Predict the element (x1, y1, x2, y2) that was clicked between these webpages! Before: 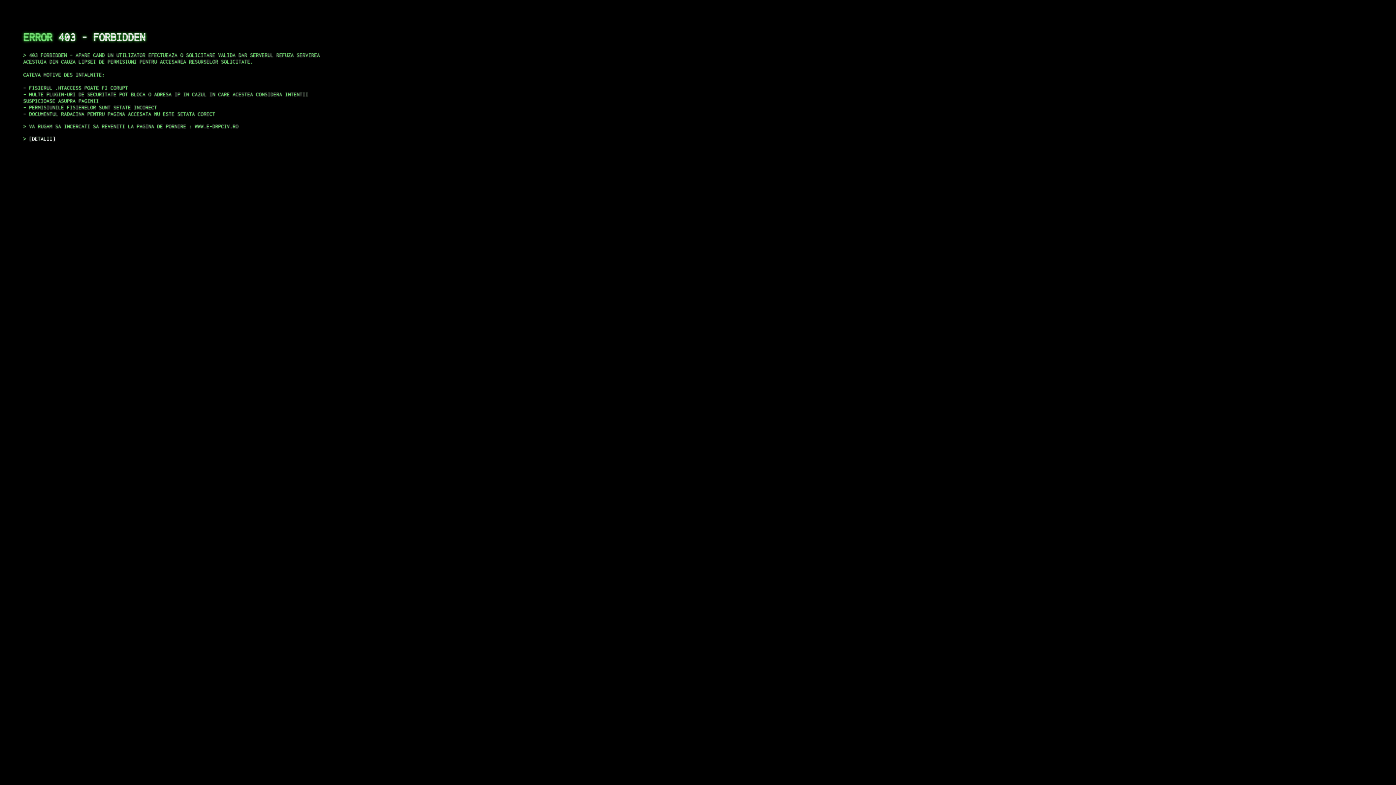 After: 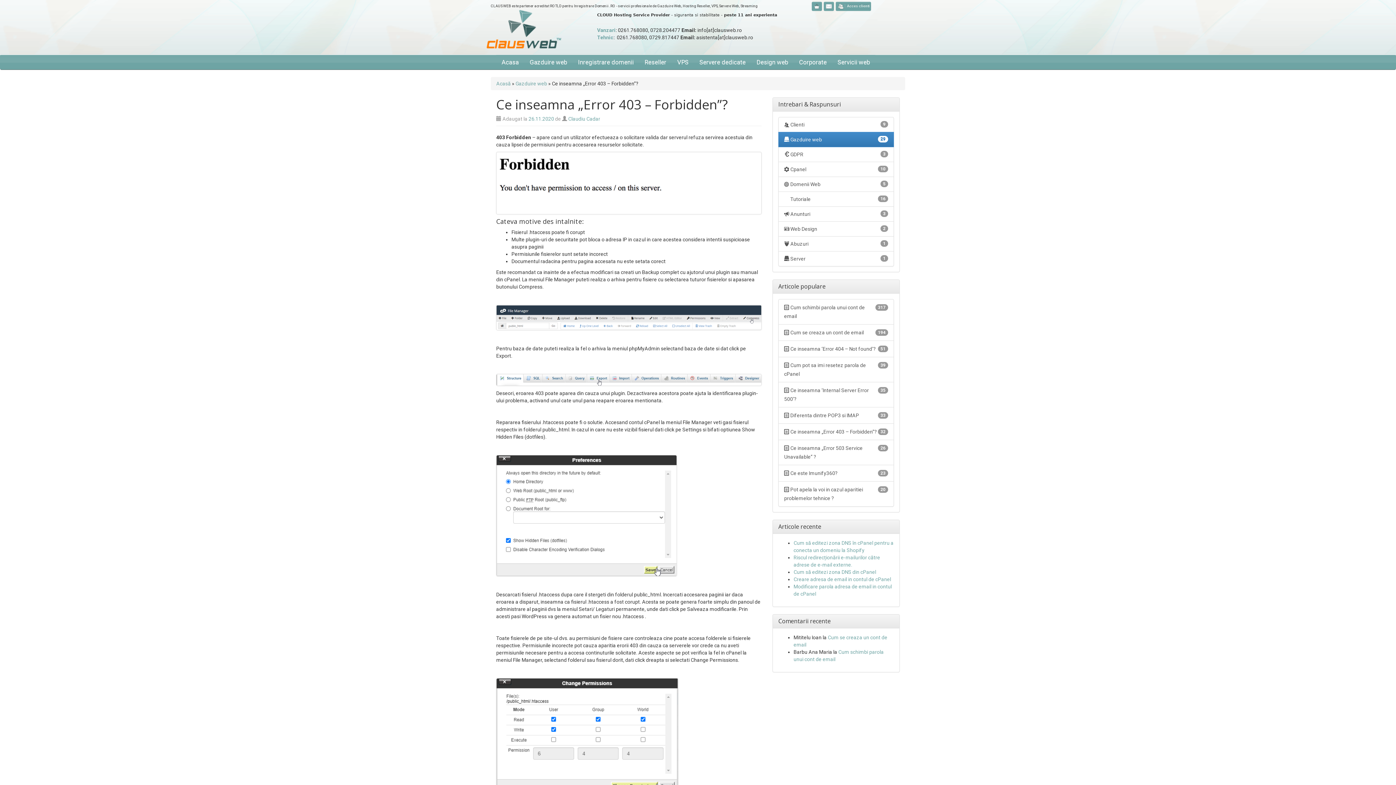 Action: label: DETALII bbox: (29, 135, 55, 141)